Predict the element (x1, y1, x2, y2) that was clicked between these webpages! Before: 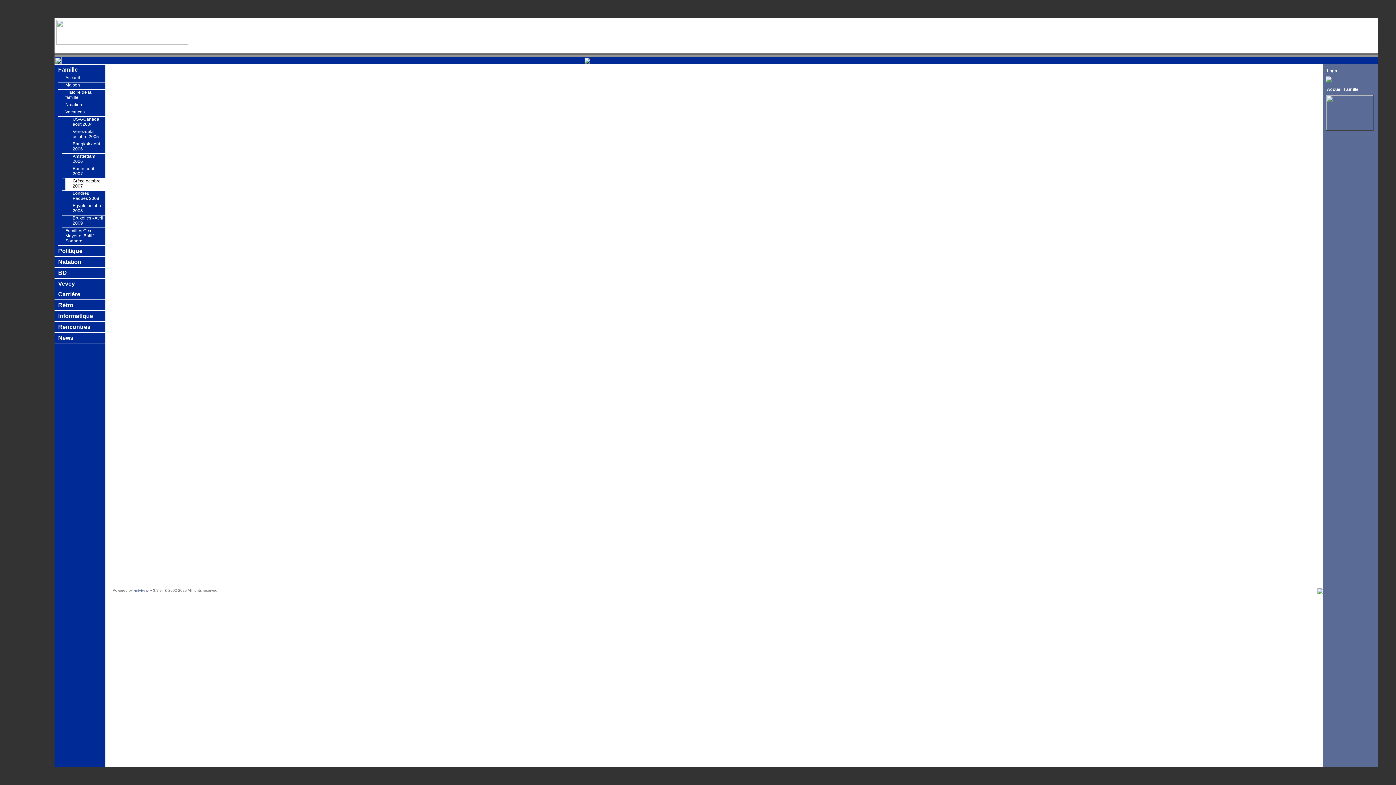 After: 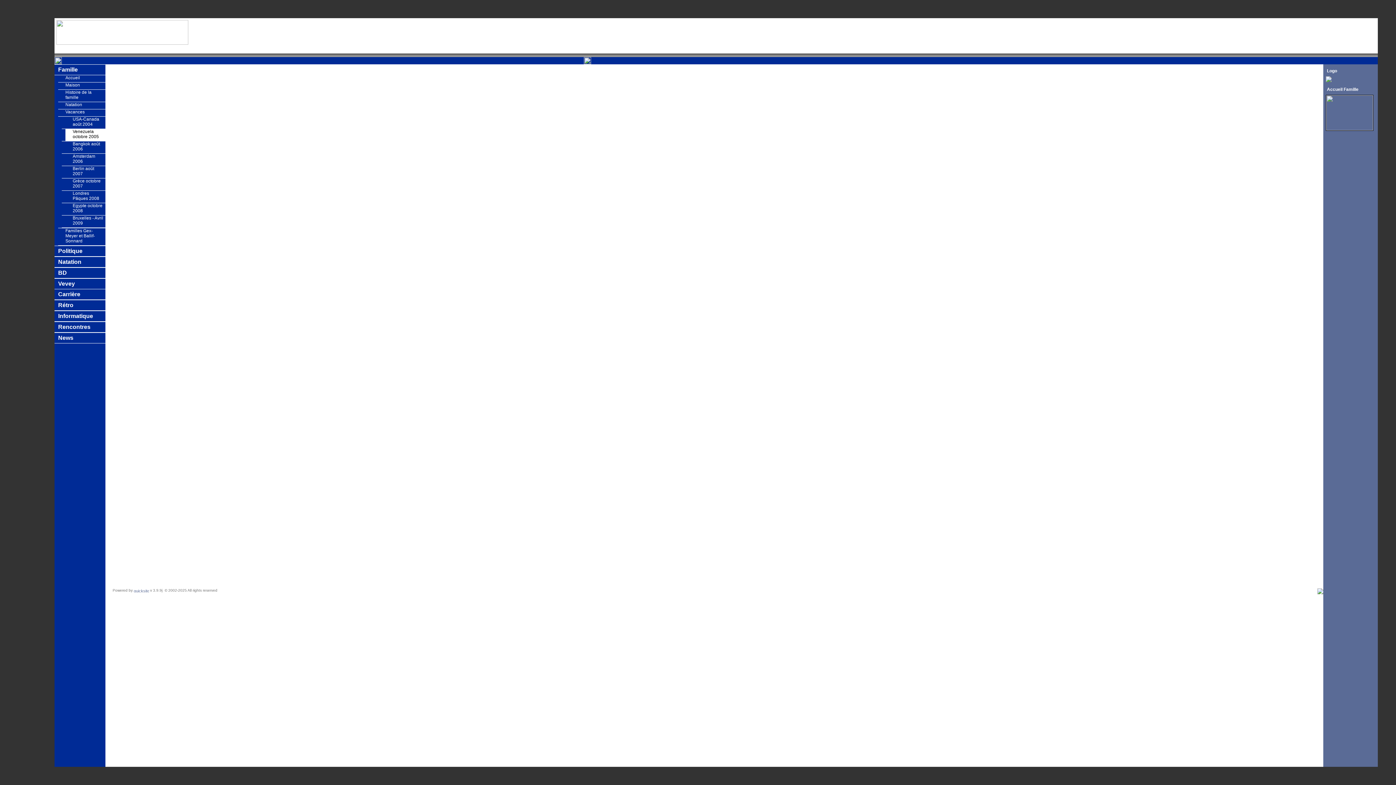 Action: bbox: (72, 129, 104, 139) label: Venezuela octobre 2005